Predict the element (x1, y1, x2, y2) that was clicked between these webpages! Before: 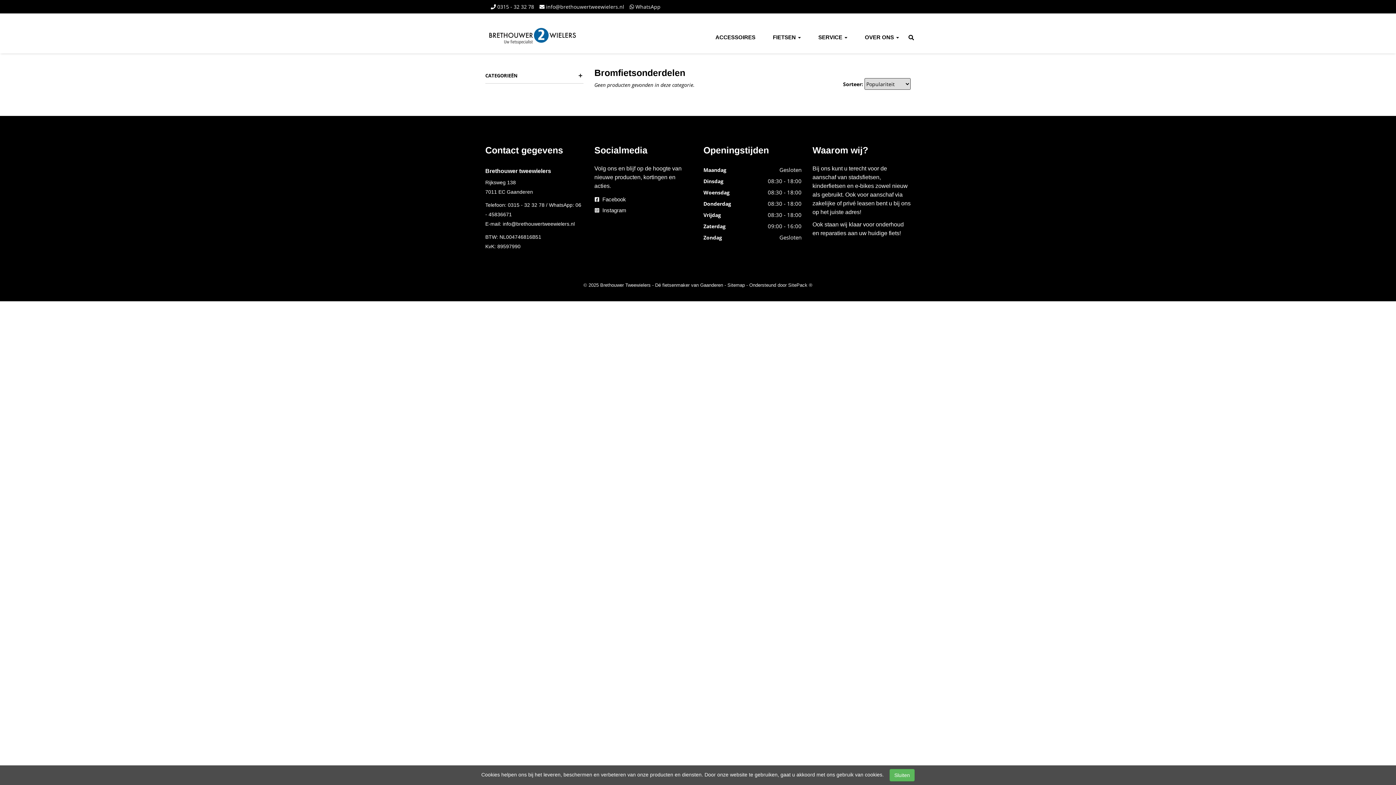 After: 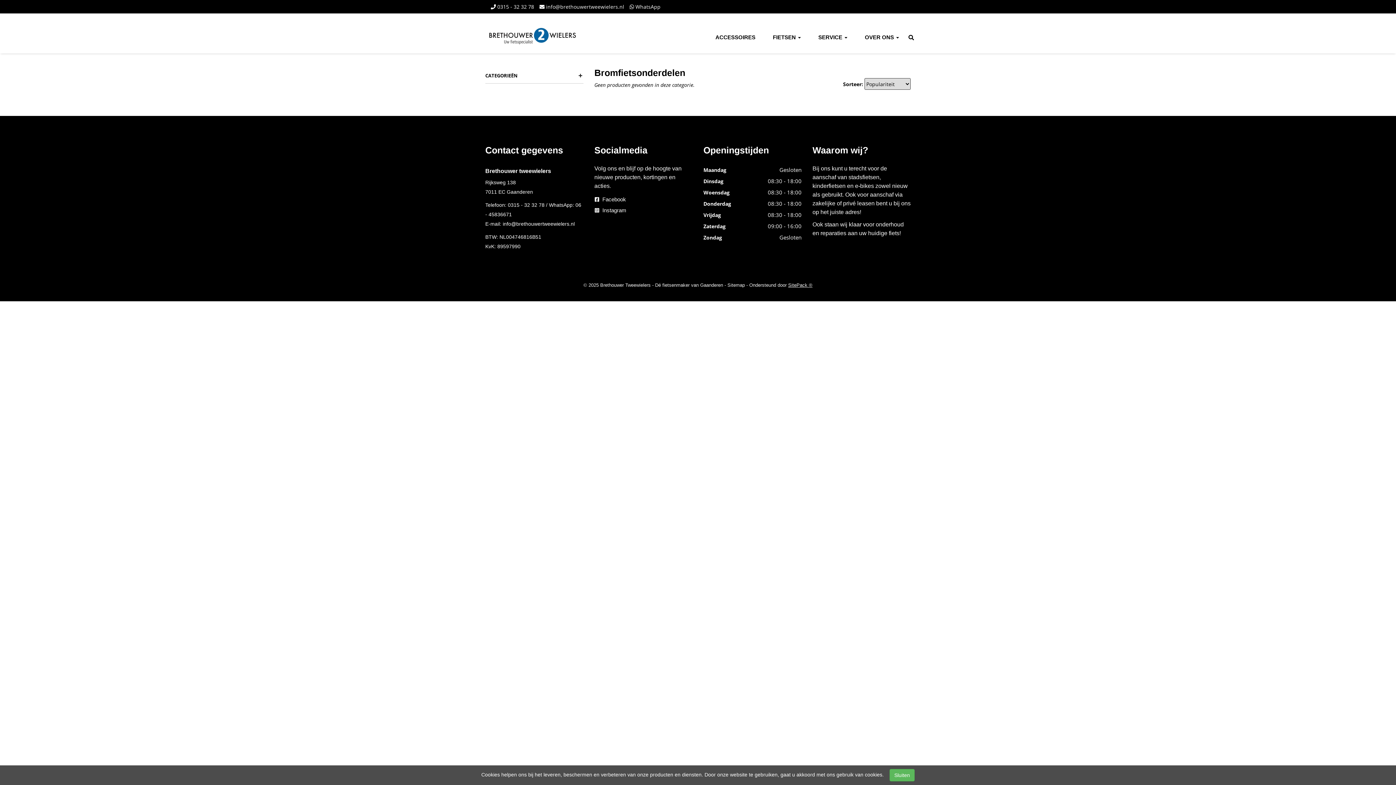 Action: label: SitePack ® bbox: (788, 282, 812, 288)